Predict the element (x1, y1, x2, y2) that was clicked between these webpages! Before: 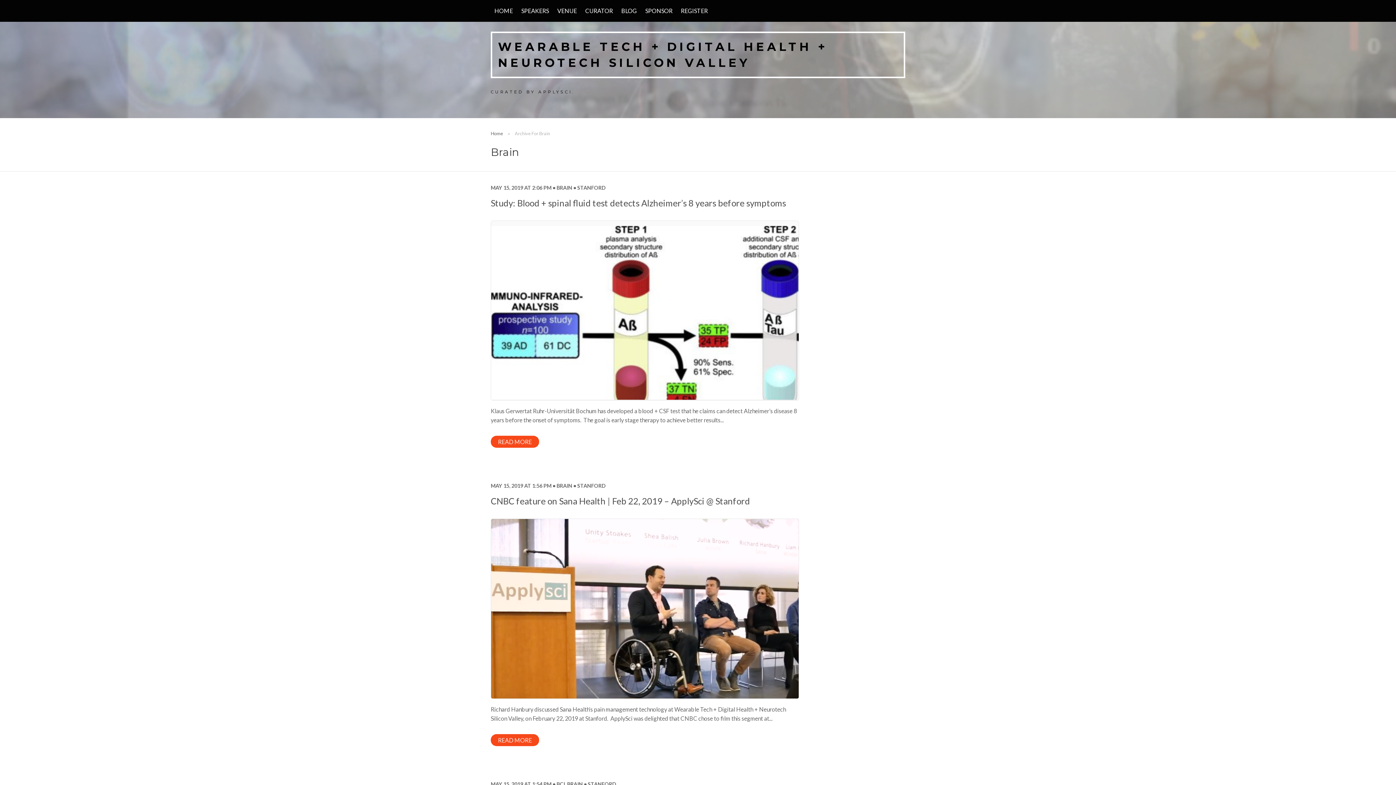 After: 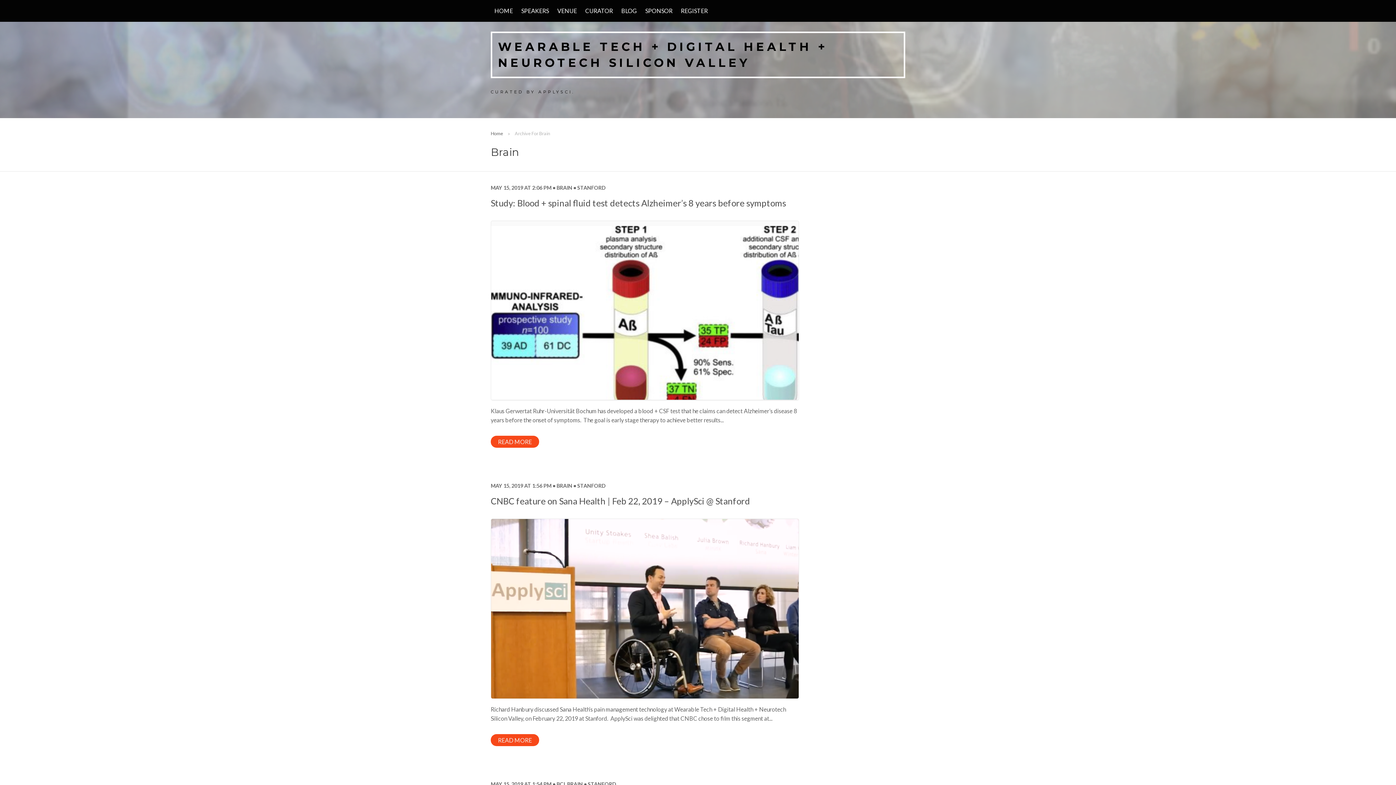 Action: label: BRAIN bbox: (556, 184, 572, 190)